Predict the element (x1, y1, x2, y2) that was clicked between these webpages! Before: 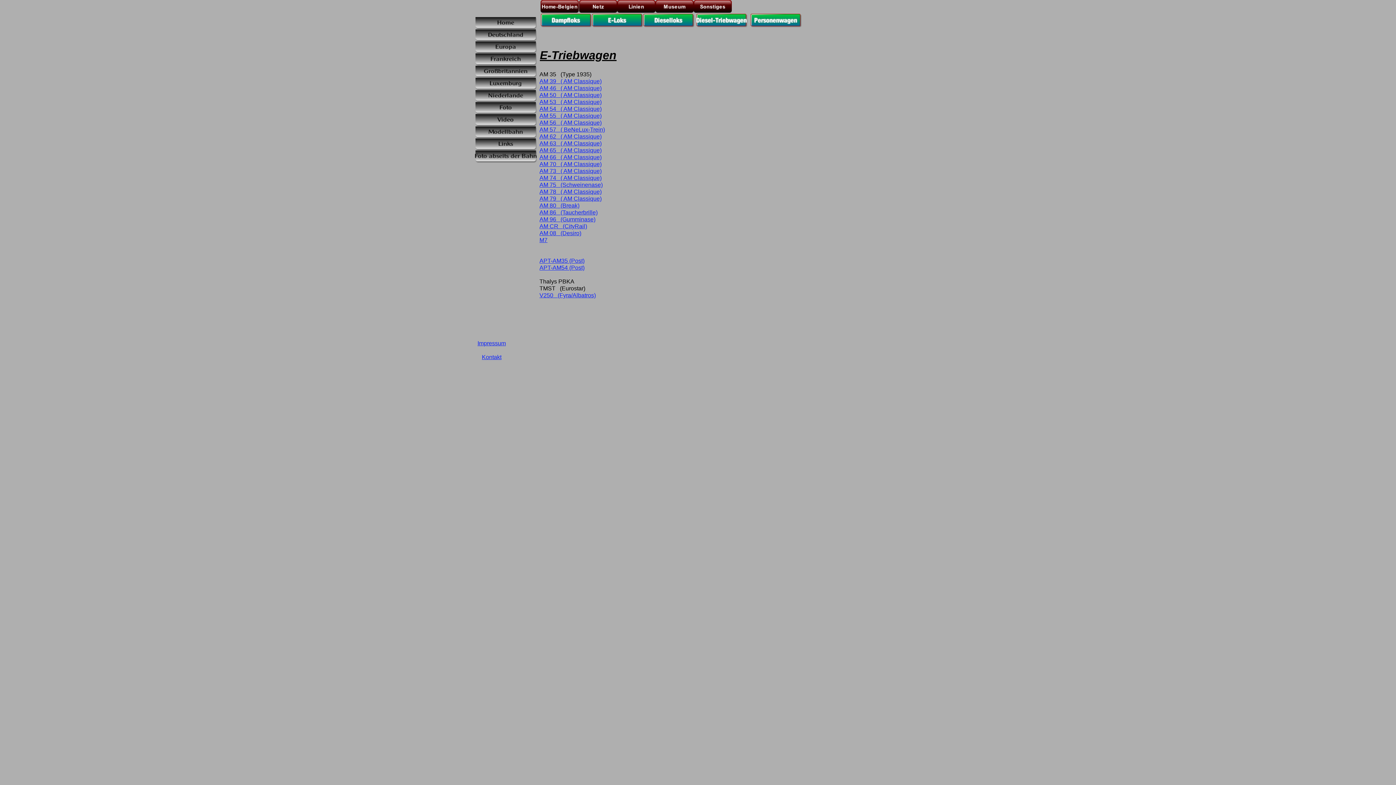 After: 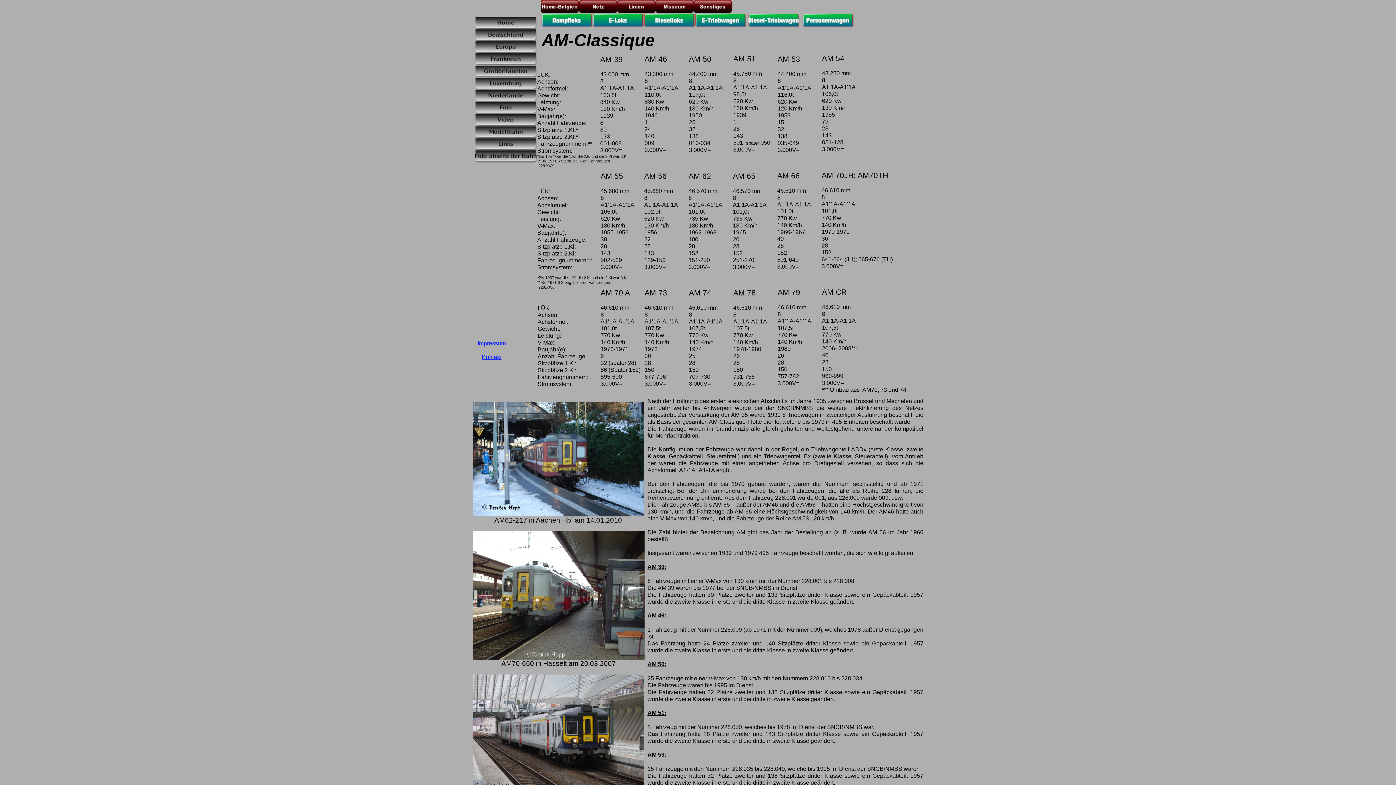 Action: label: AM 56   ( AM Classique) bbox: (539, 119, 601, 125)